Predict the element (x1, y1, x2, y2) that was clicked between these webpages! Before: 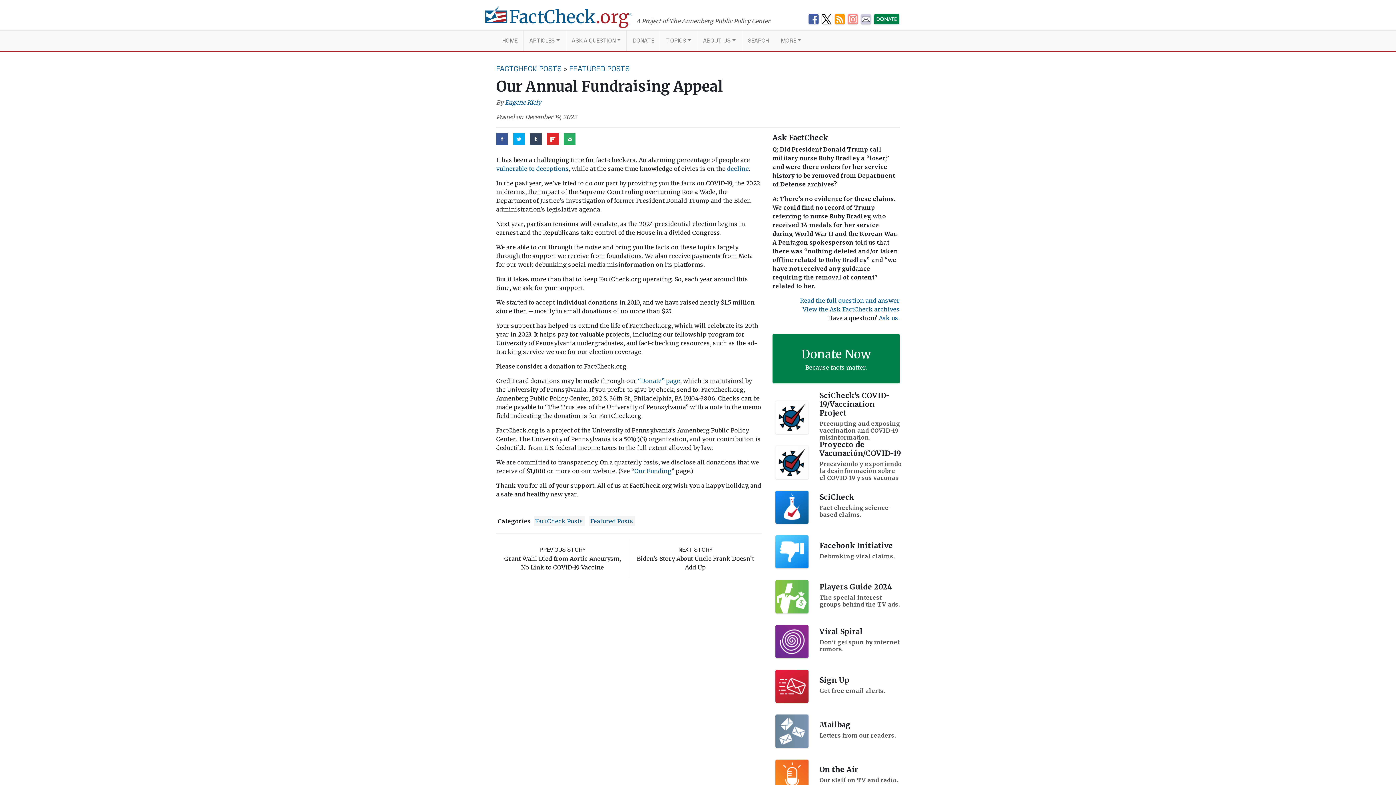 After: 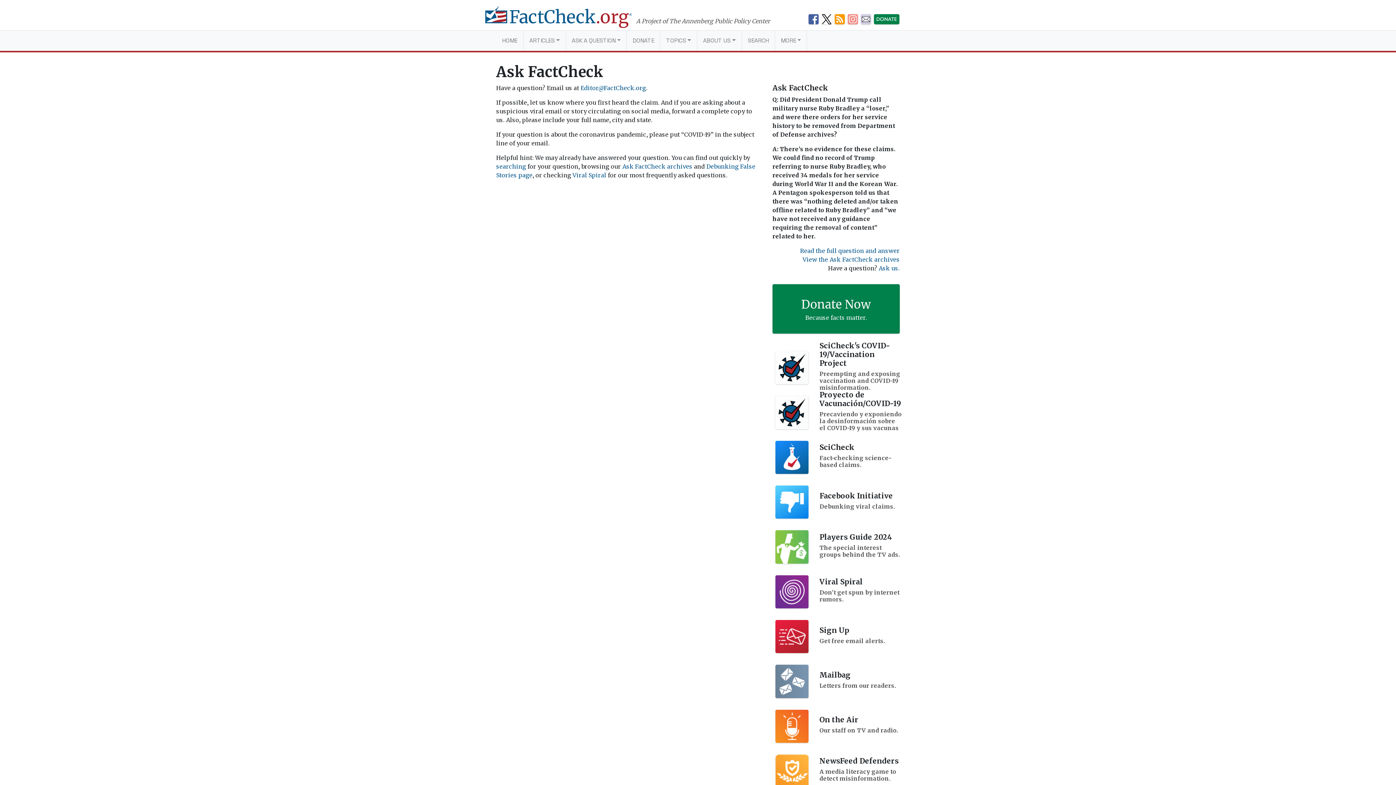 Action: bbox: (878, 314, 899, 321) label: Ask us.